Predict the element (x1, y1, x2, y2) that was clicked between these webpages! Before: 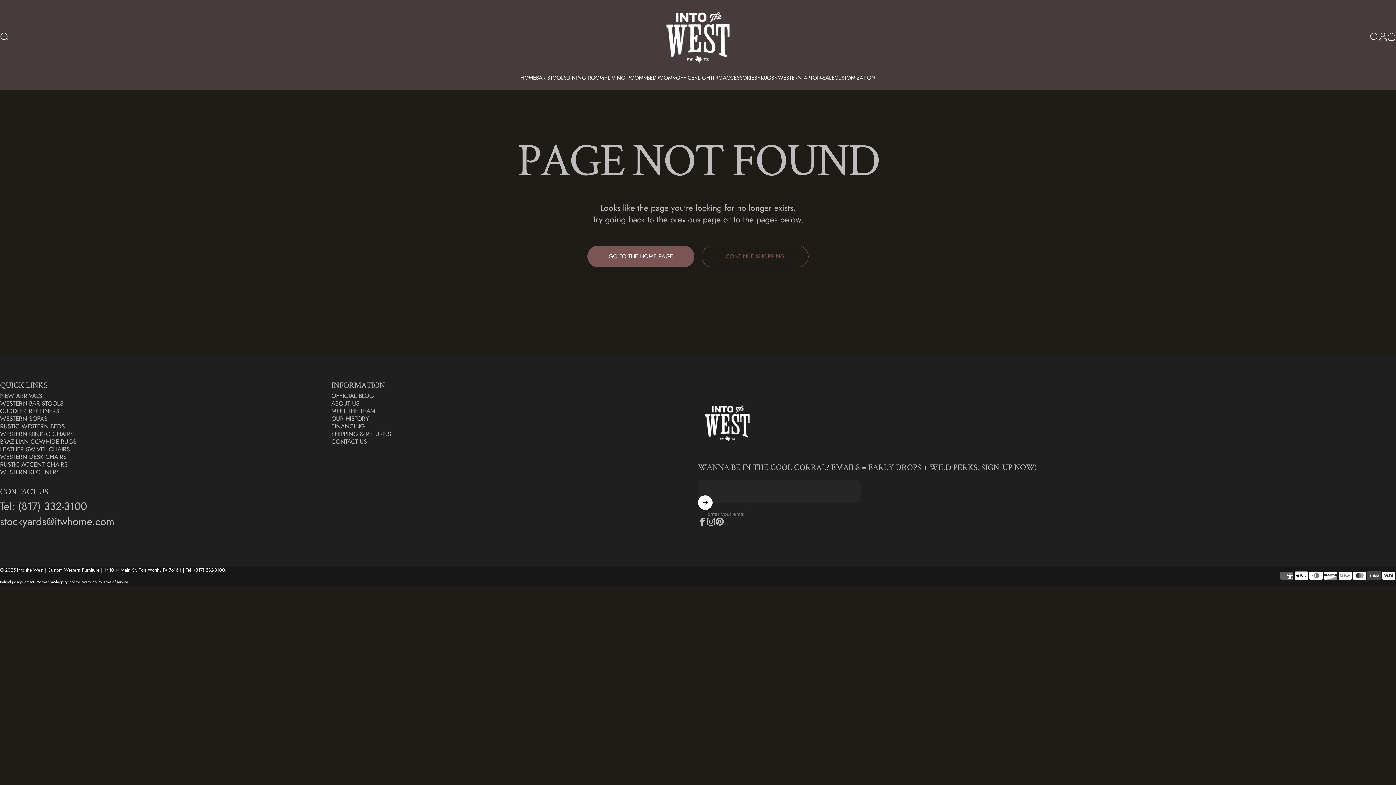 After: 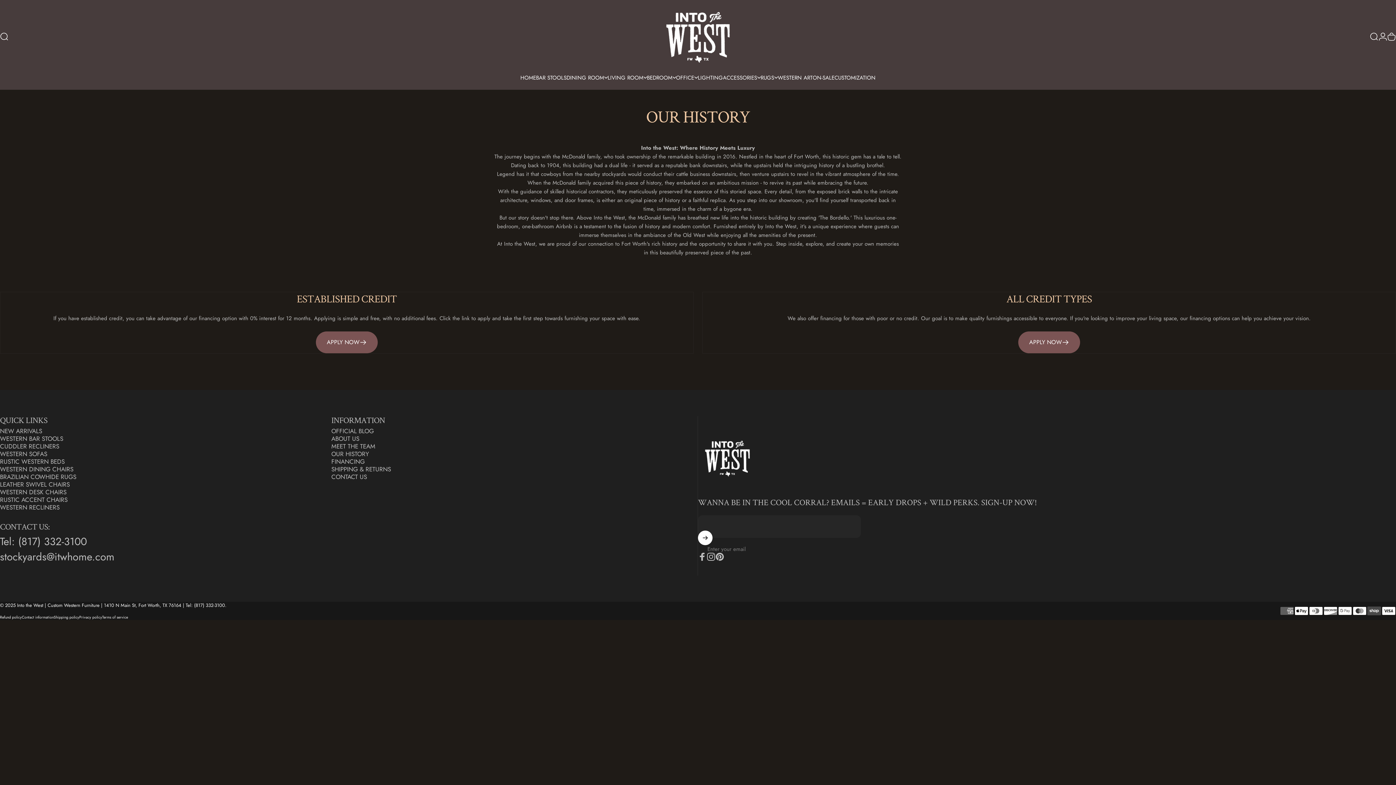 Action: bbox: (331, 415, 369, 422) label: OUR HISTORY